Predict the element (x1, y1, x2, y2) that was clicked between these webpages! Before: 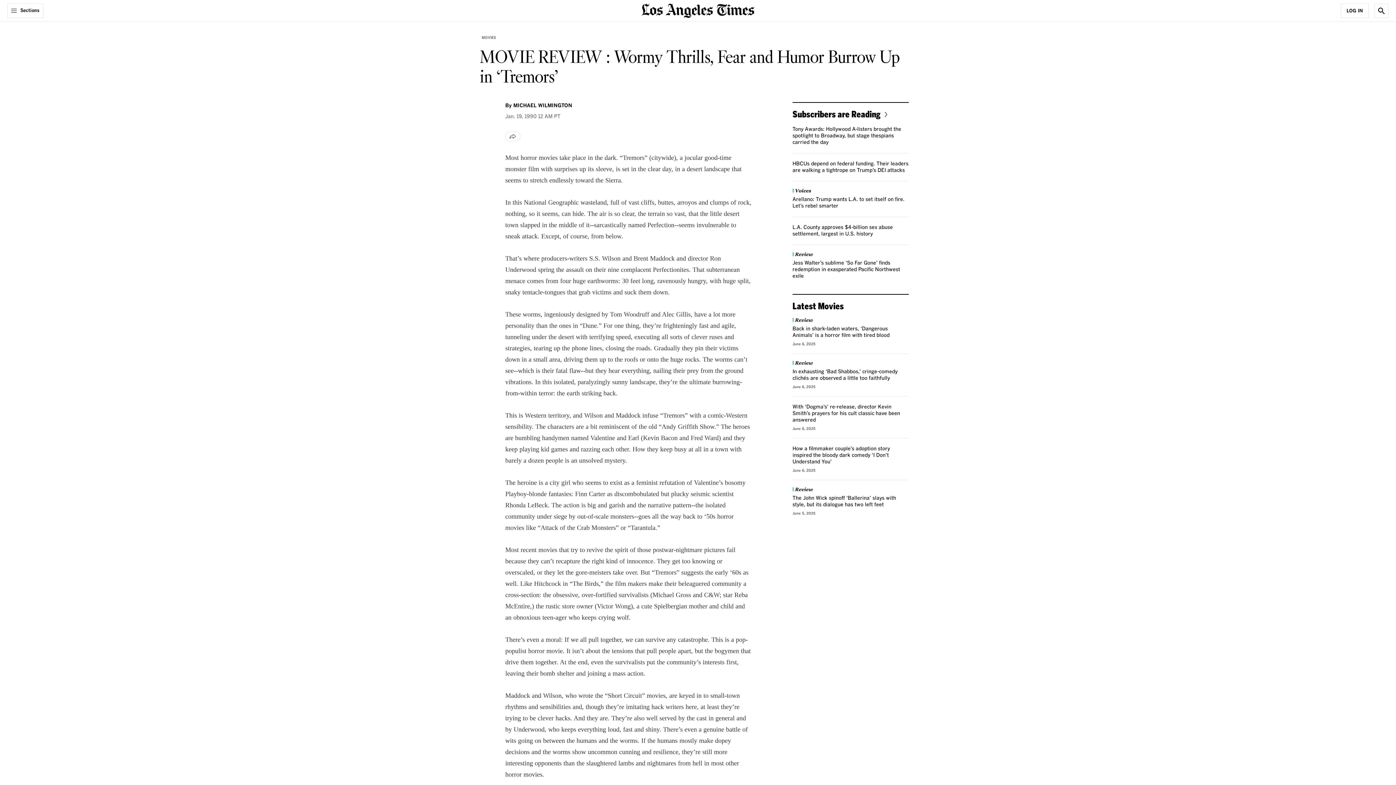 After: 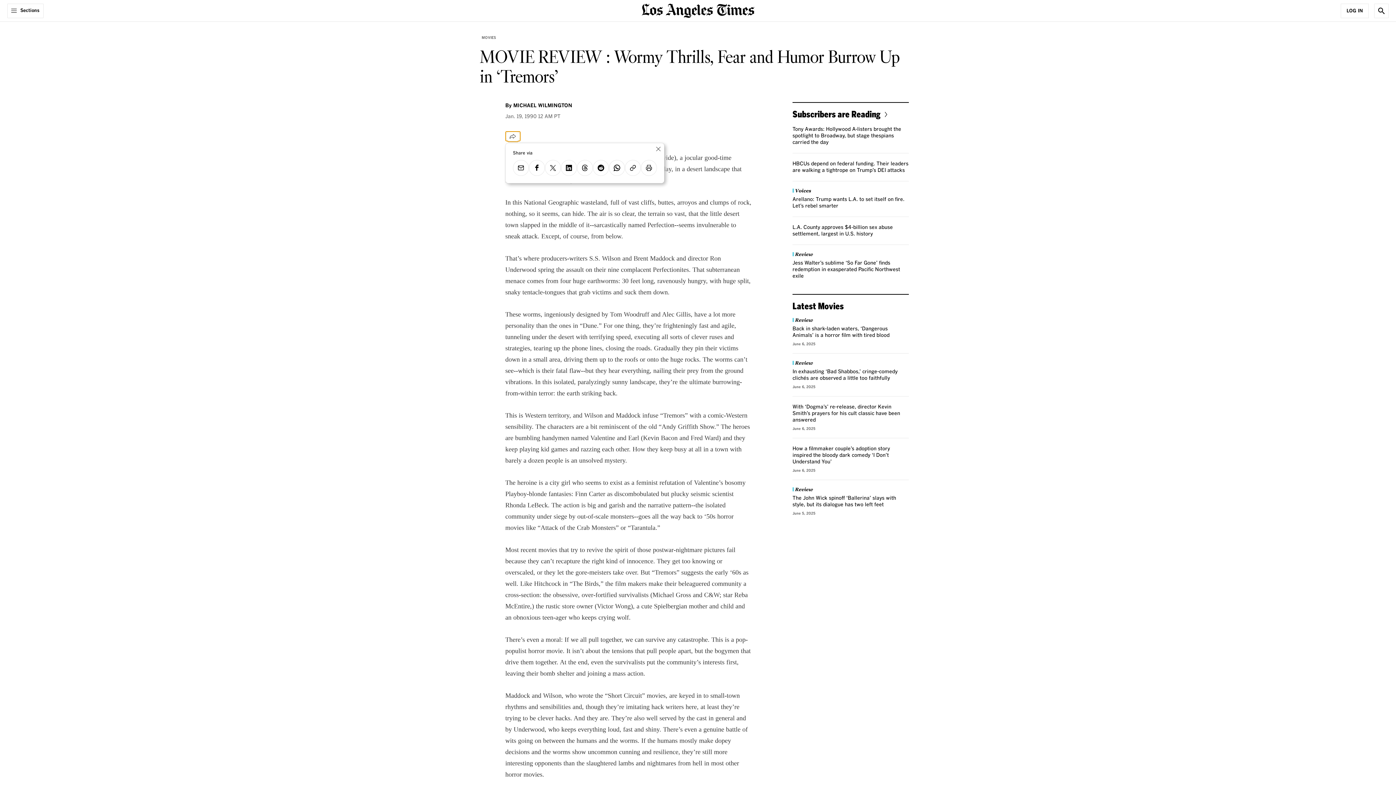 Action: bbox: (505, 131, 520, 141) label: Share